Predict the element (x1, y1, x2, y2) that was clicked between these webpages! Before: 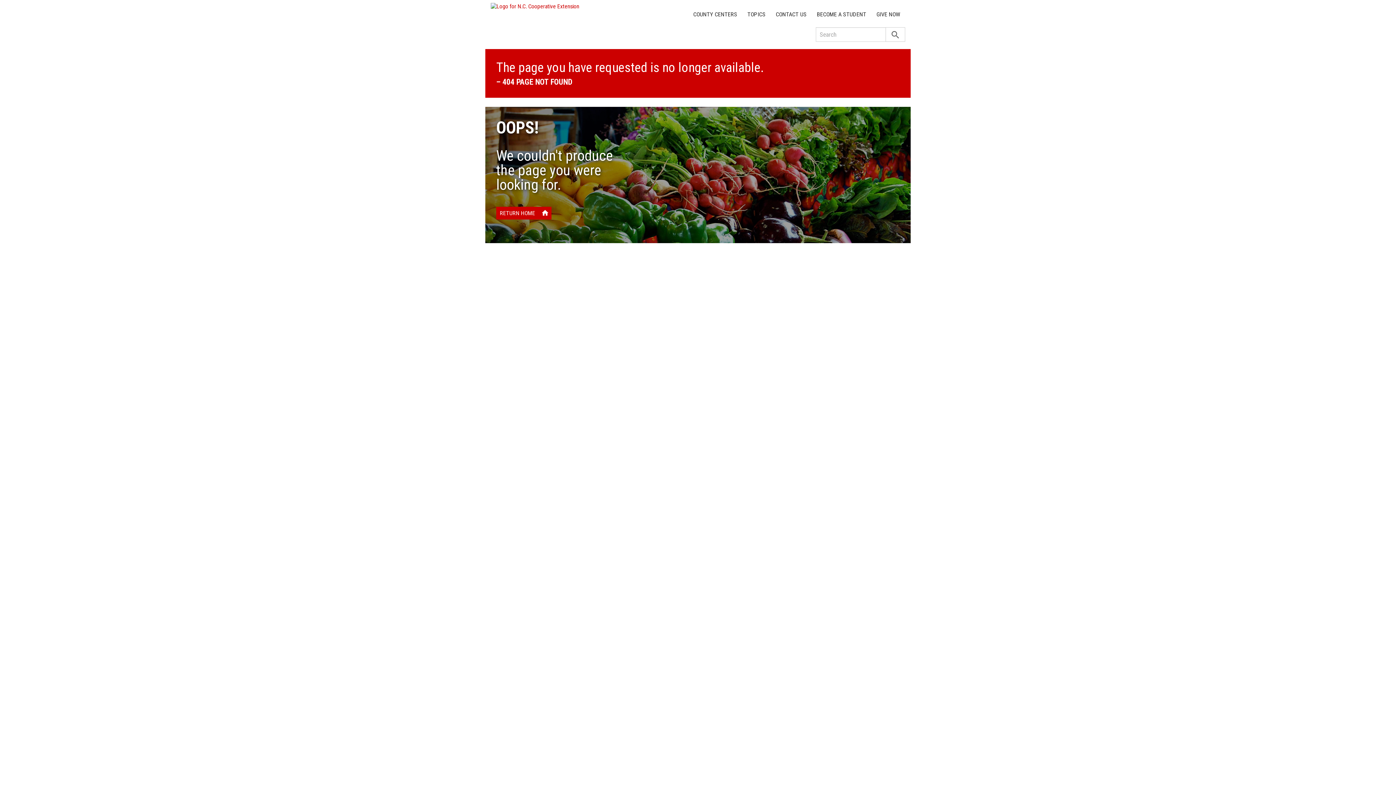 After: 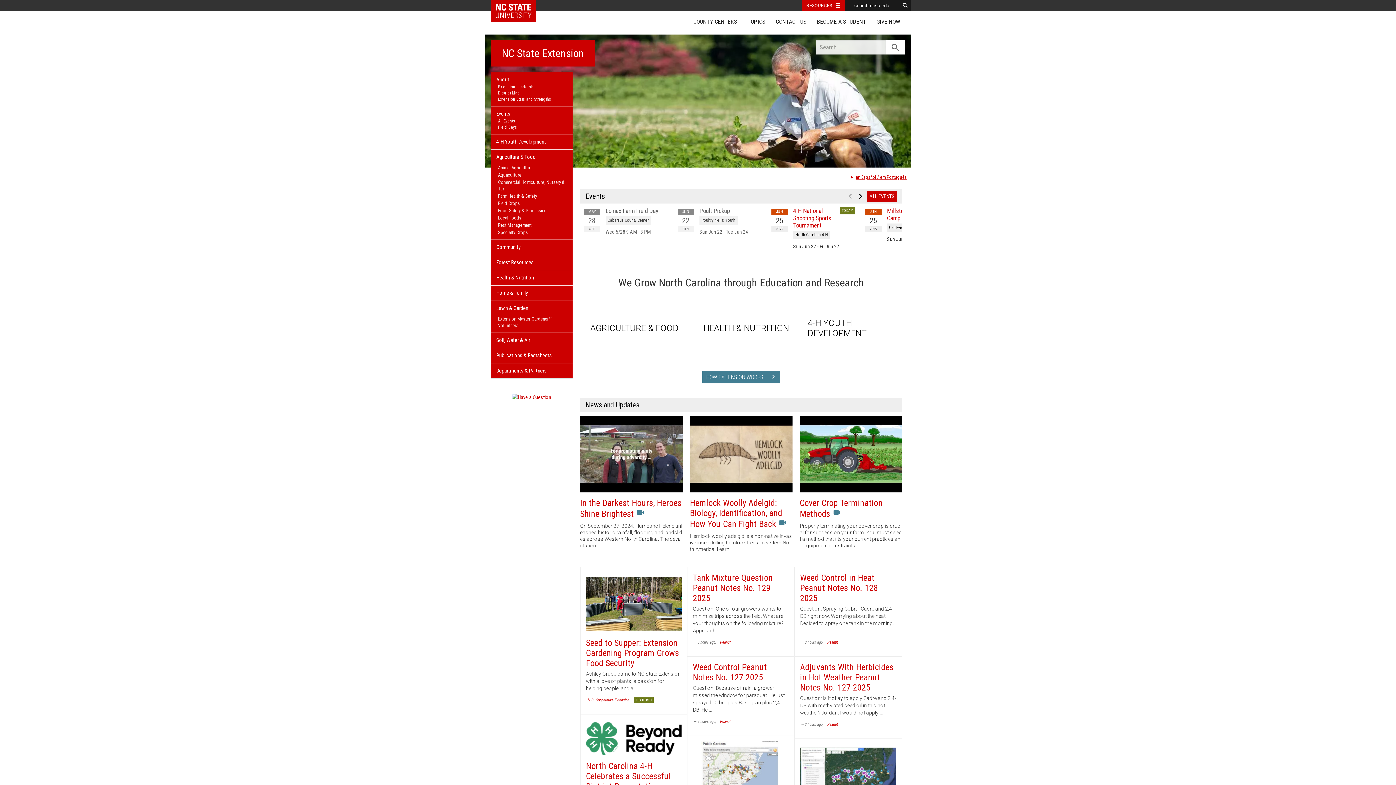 Action: bbox: (490, 2, 677, 9)